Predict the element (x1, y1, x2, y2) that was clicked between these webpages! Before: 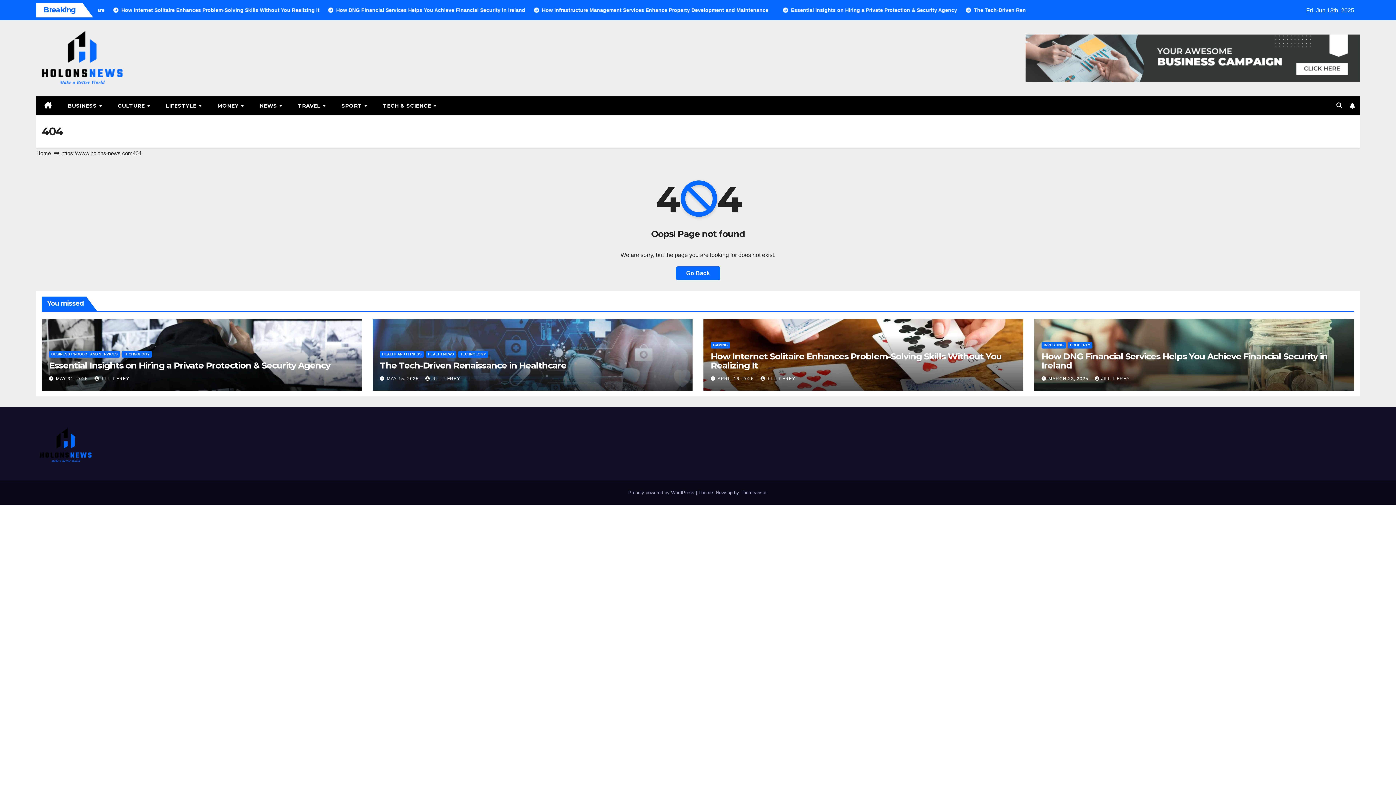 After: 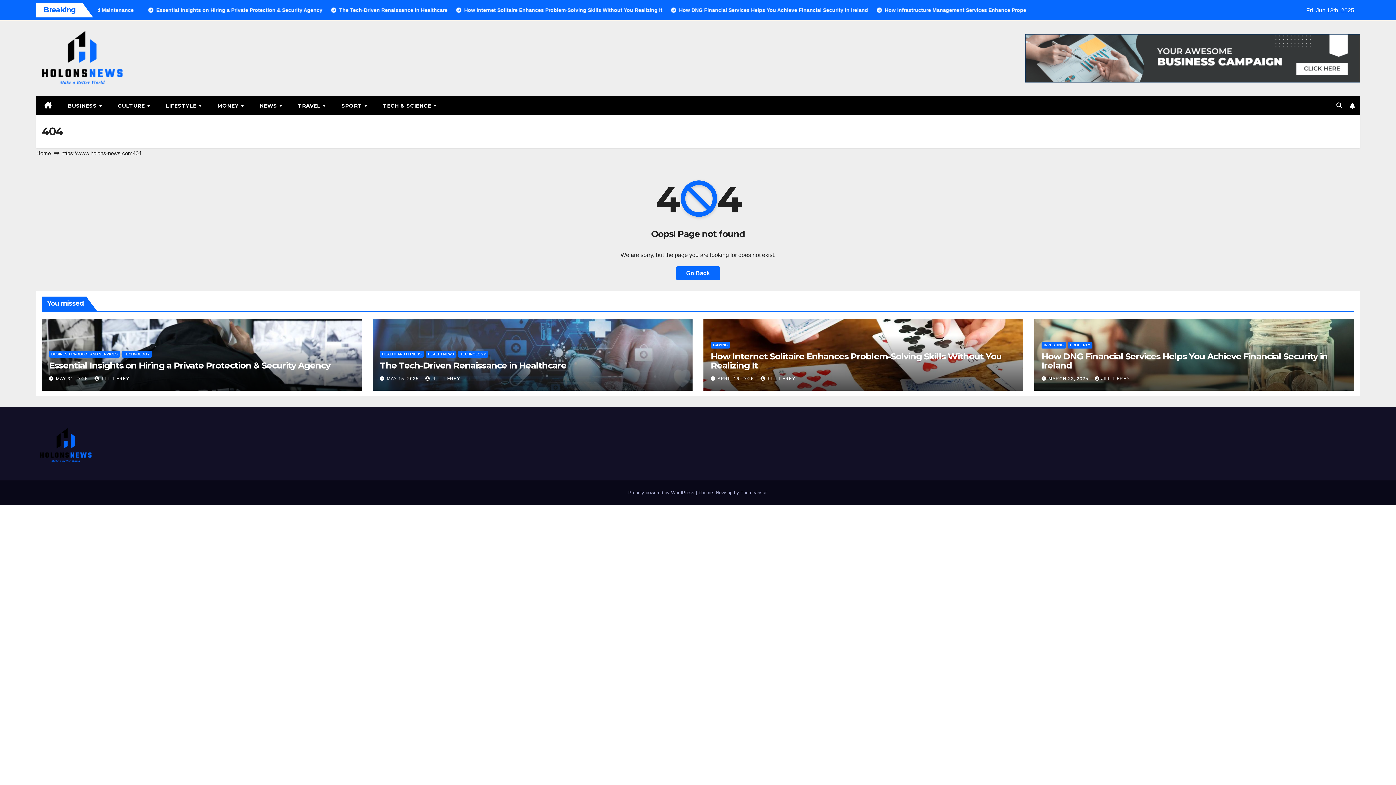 Action: bbox: (1025, 34, 1360, 82)